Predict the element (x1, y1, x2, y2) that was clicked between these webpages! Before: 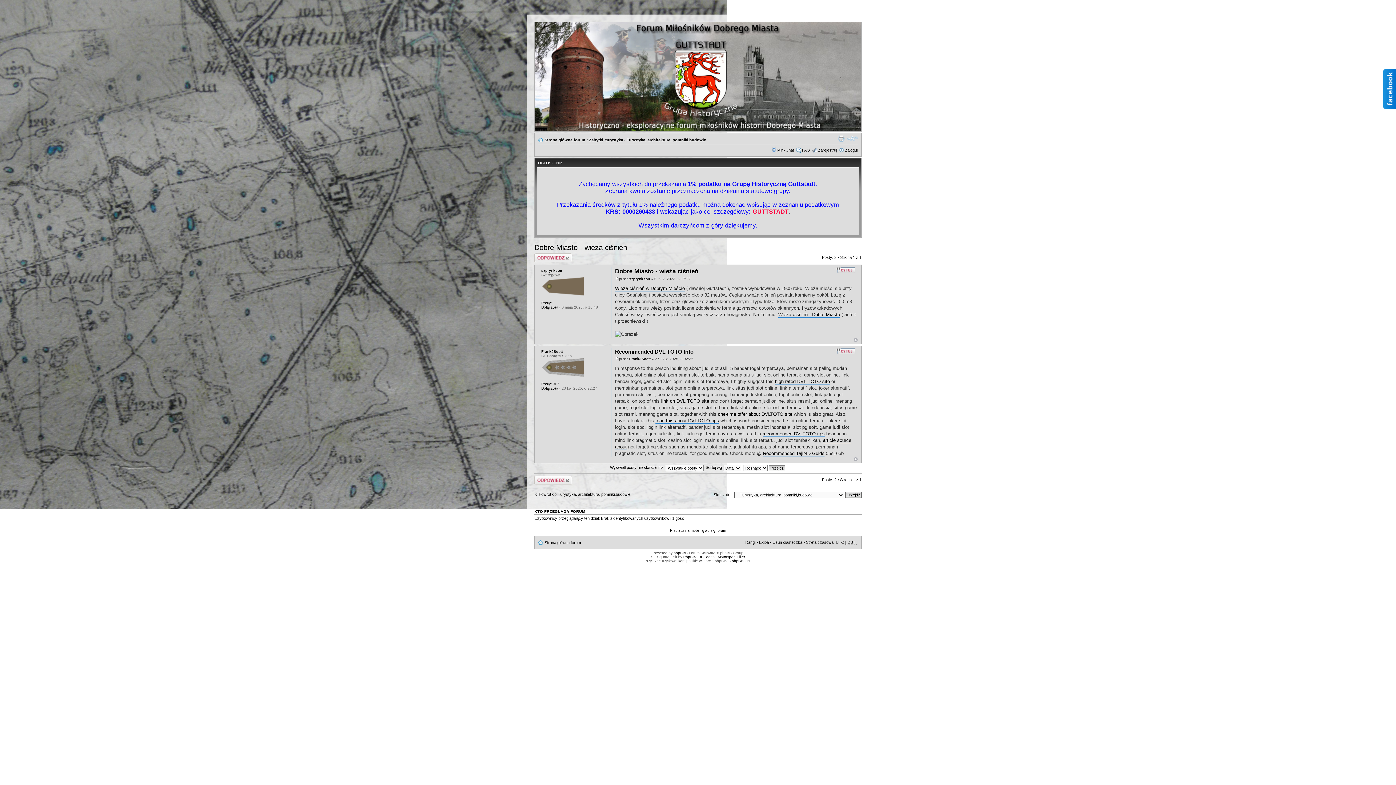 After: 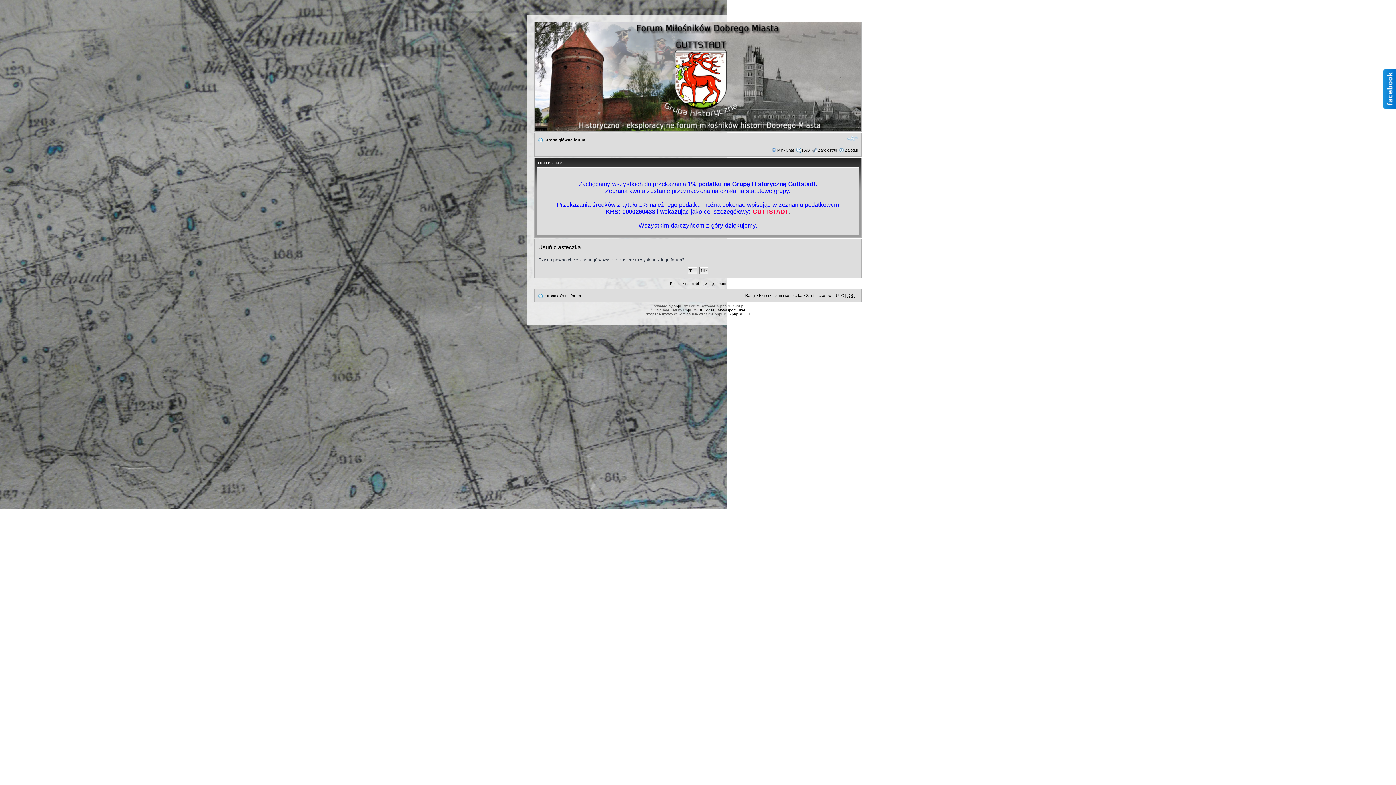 Action: bbox: (772, 540, 802, 544) label: Usuń ciasteczka